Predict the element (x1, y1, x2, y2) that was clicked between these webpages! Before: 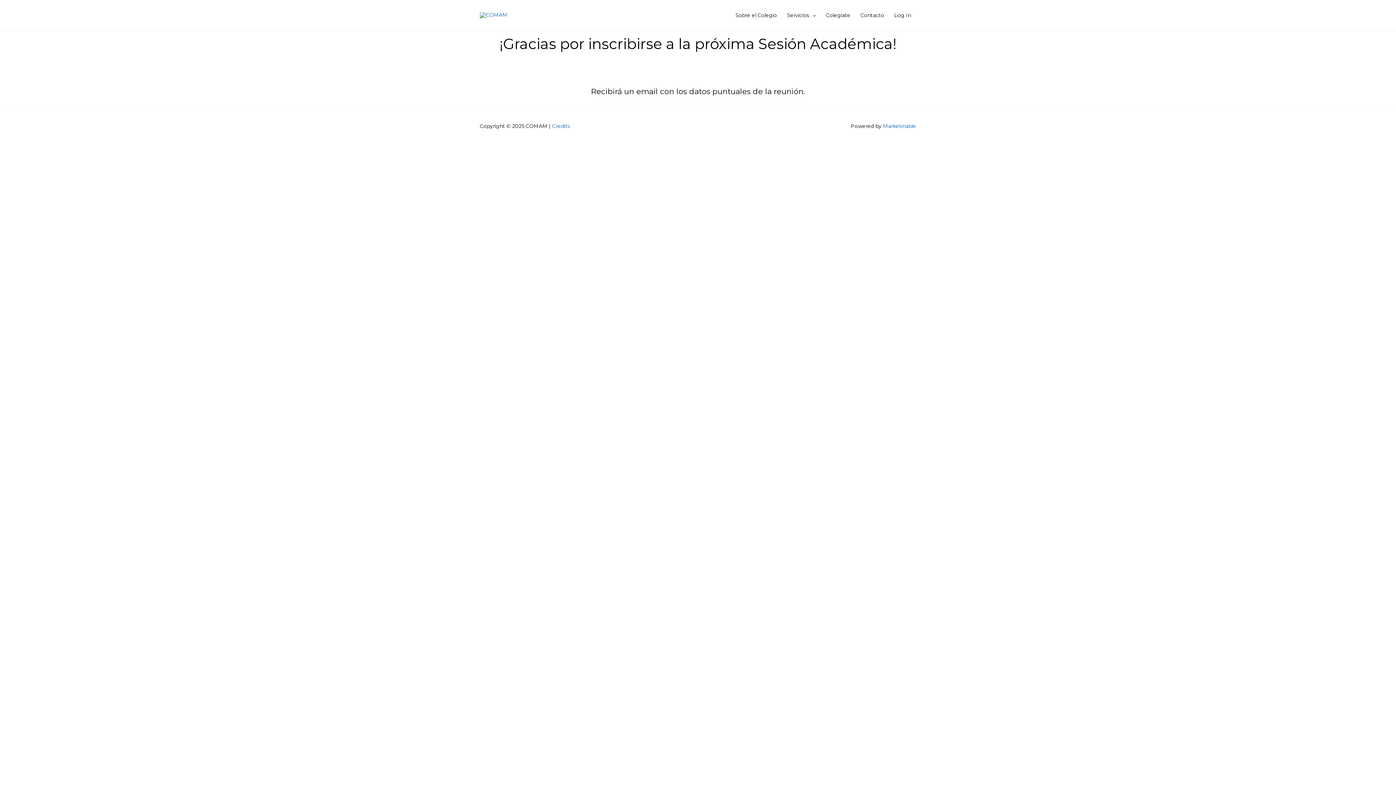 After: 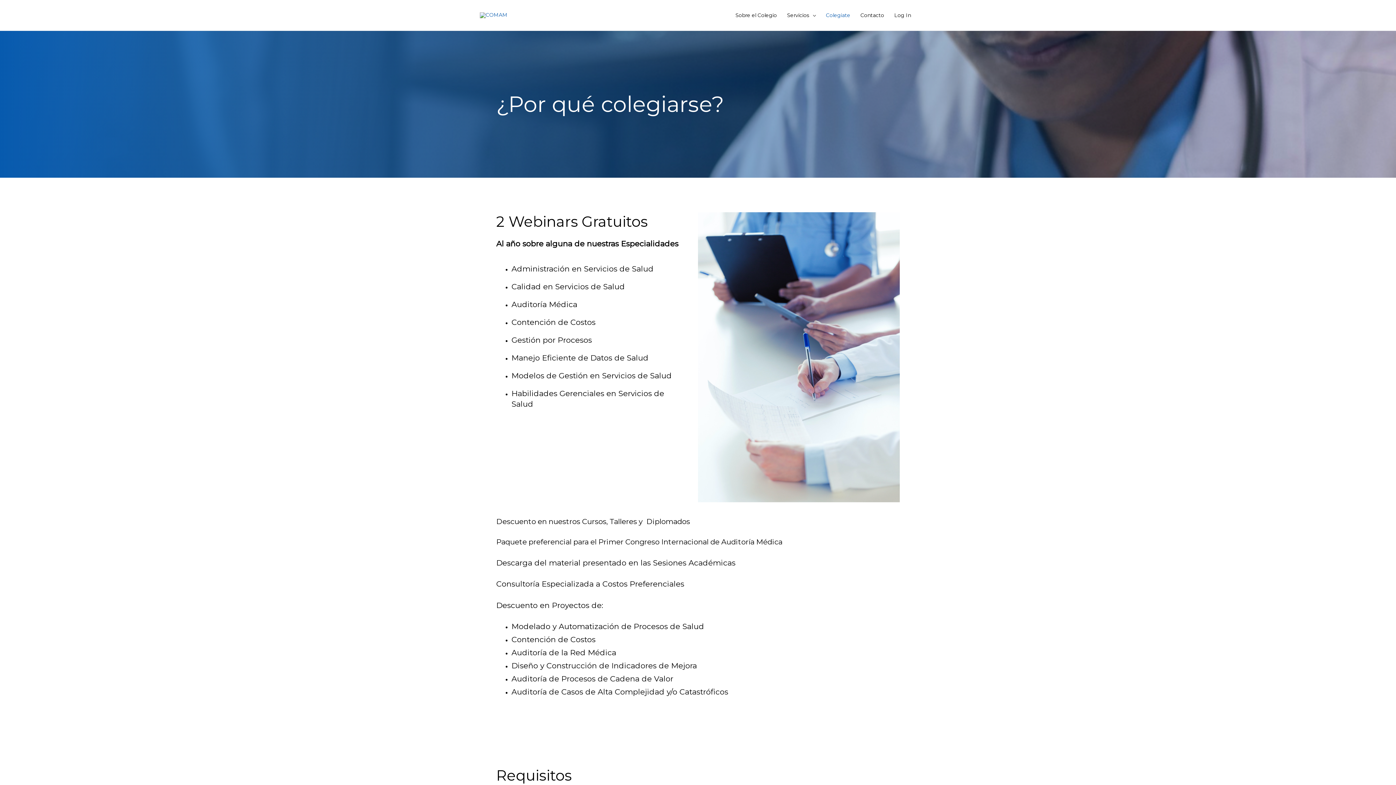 Action: bbox: (821, 5, 855, 25) label: Colegiate